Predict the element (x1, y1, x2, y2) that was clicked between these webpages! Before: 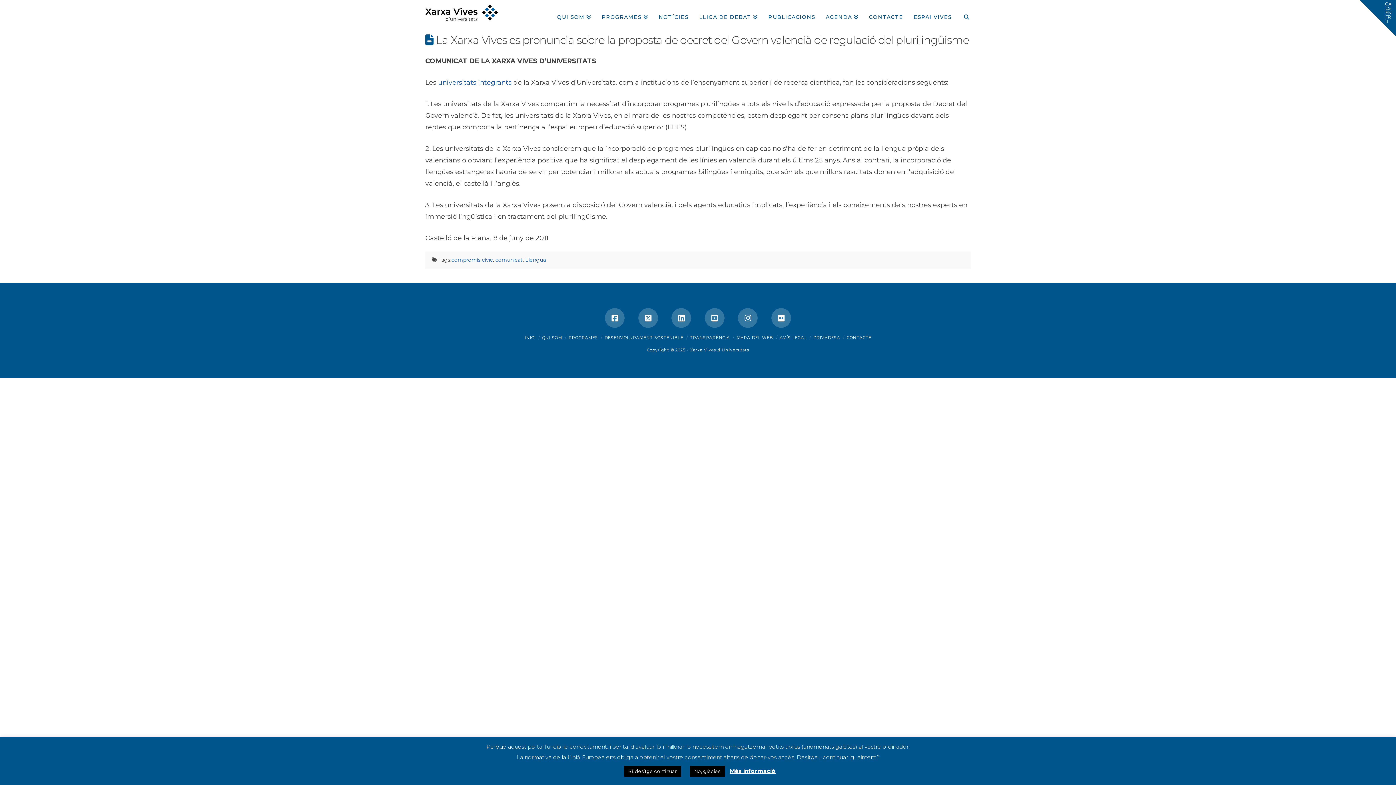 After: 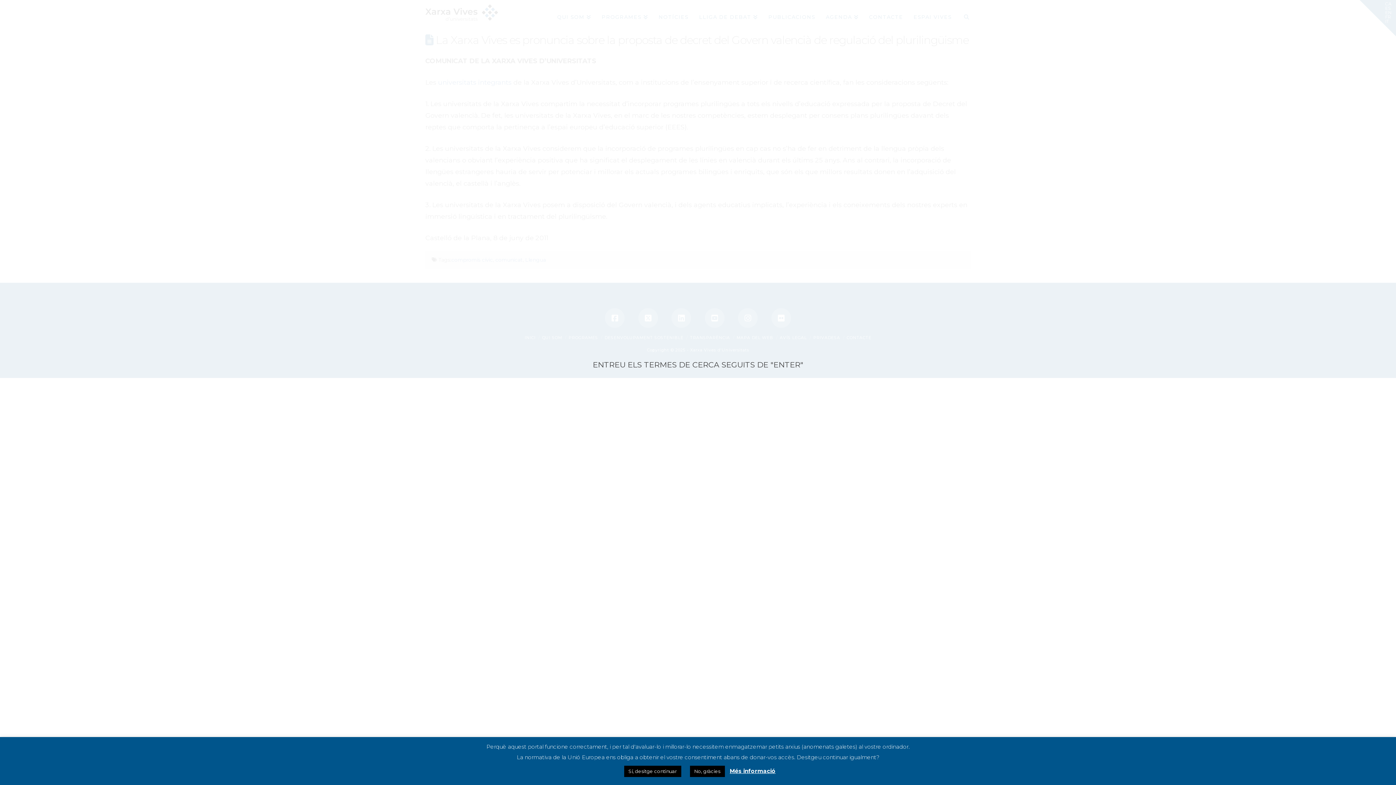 Action: label: Navigation Search bbox: (957, 0, 970, 29)